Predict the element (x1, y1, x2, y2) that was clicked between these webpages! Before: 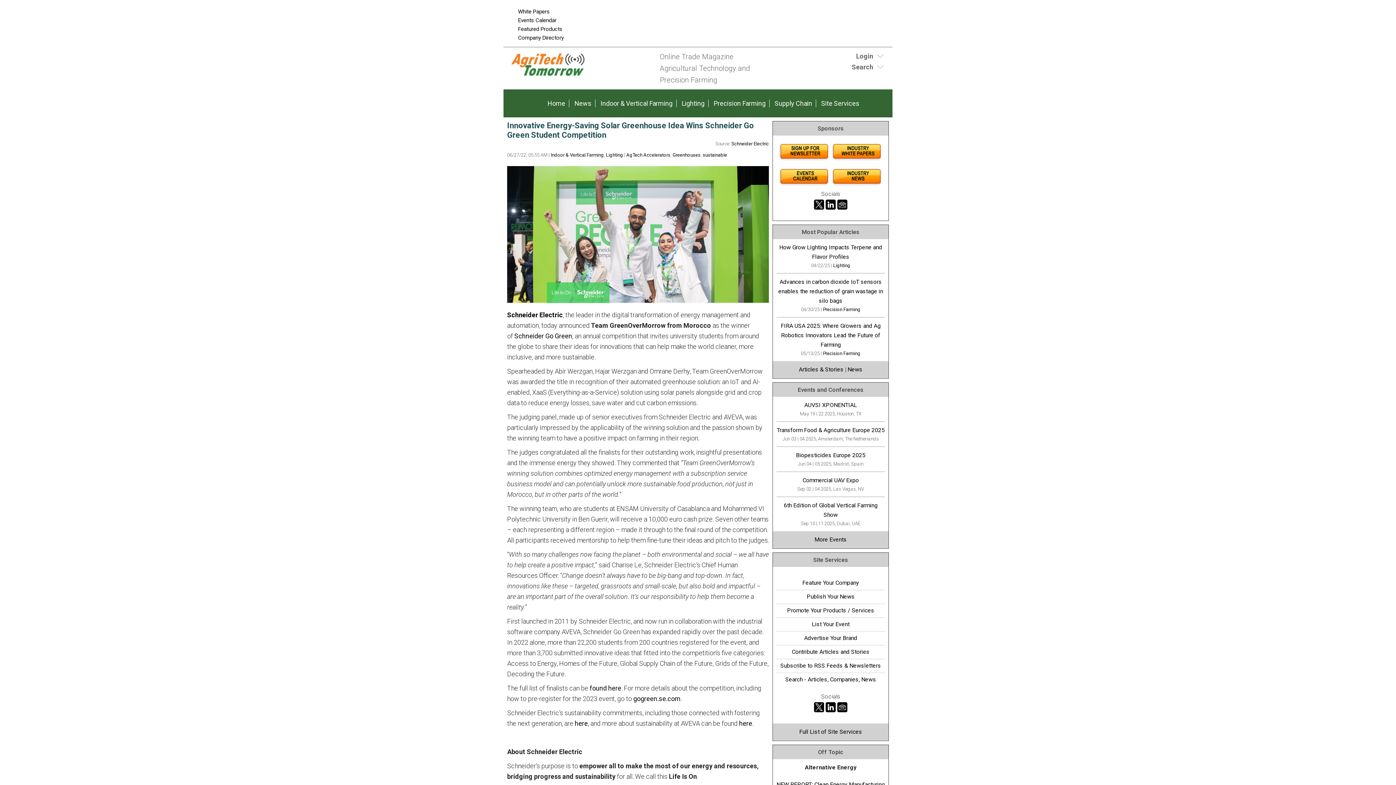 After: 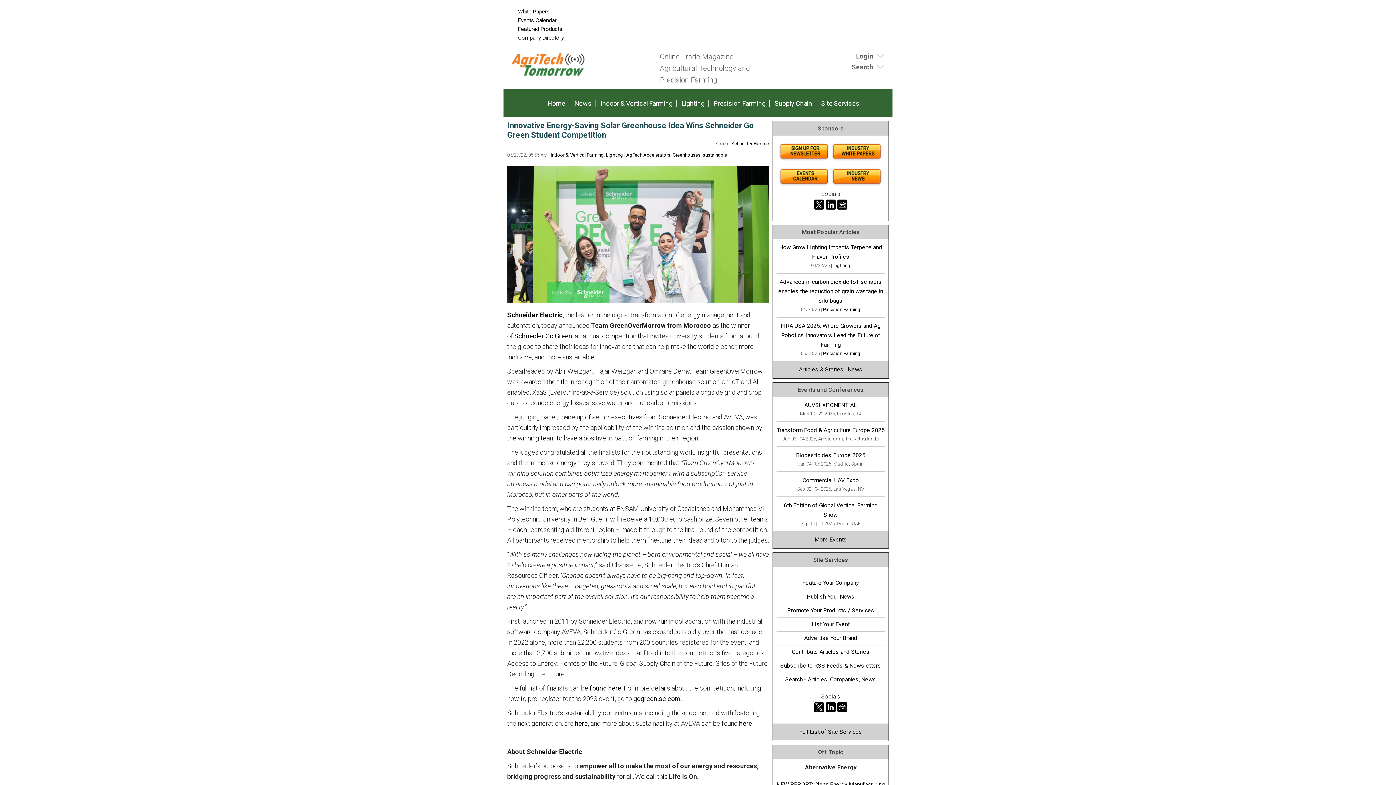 Action: bbox: (825, 205, 836, 212)